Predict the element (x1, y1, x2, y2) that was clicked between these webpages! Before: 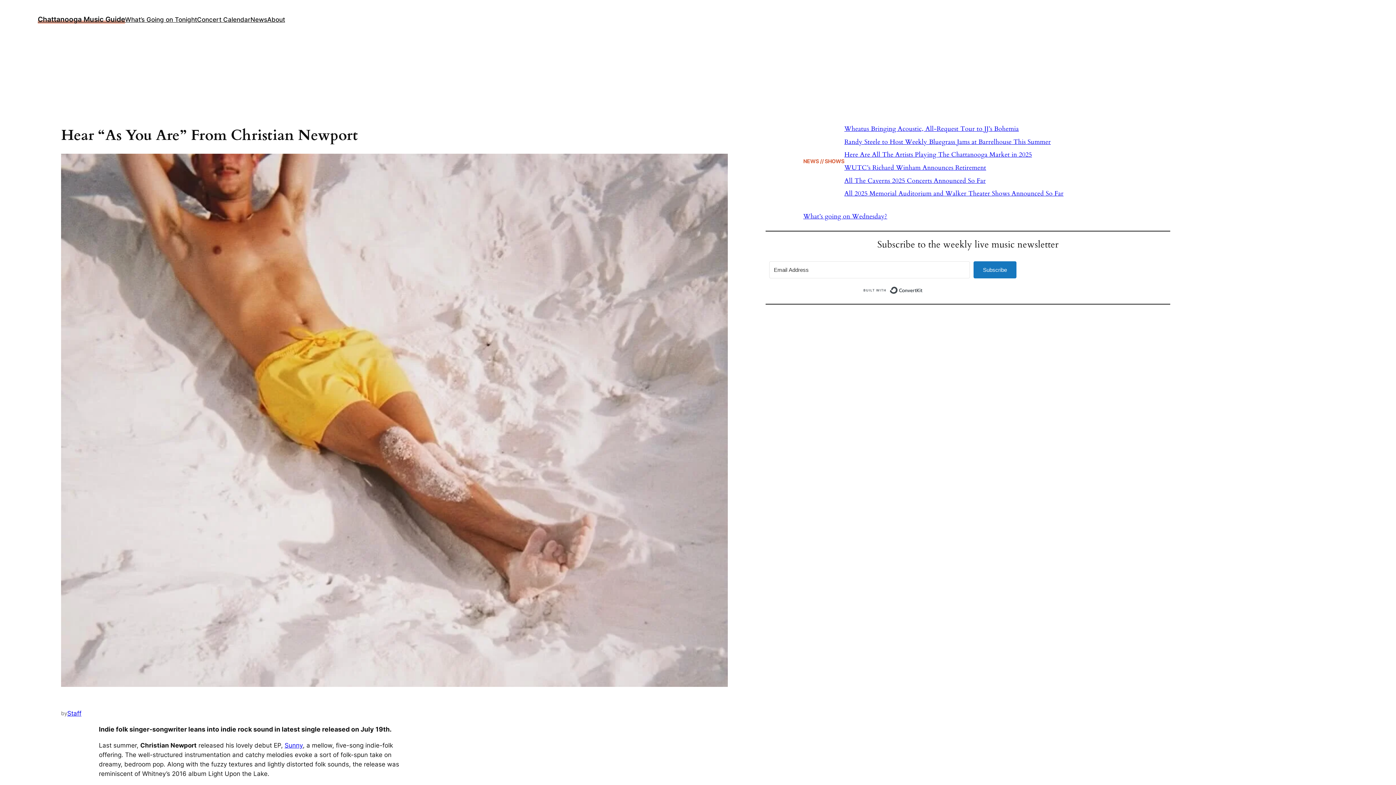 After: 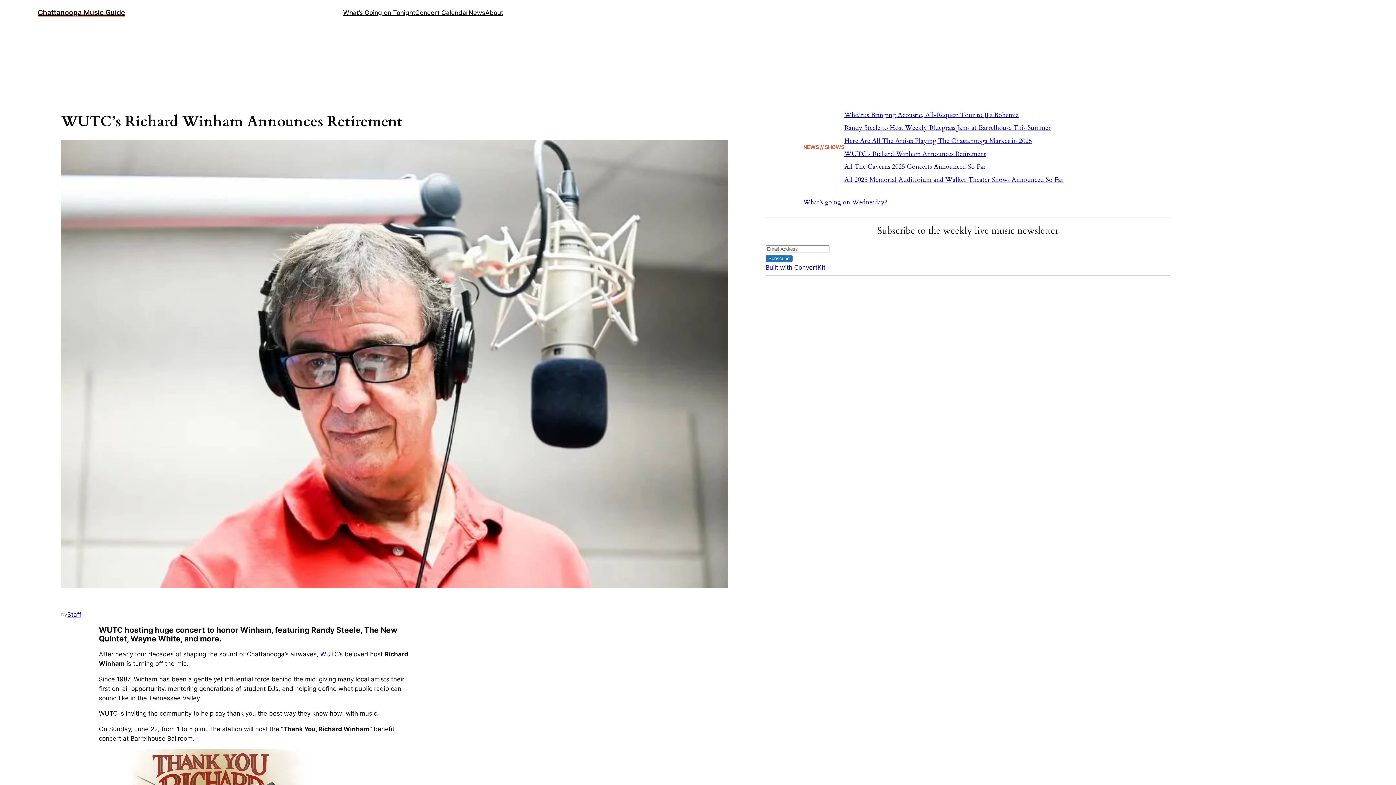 Action: label: WUTC’s Richard Winham Announces Retirement bbox: (844, 163, 986, 171)